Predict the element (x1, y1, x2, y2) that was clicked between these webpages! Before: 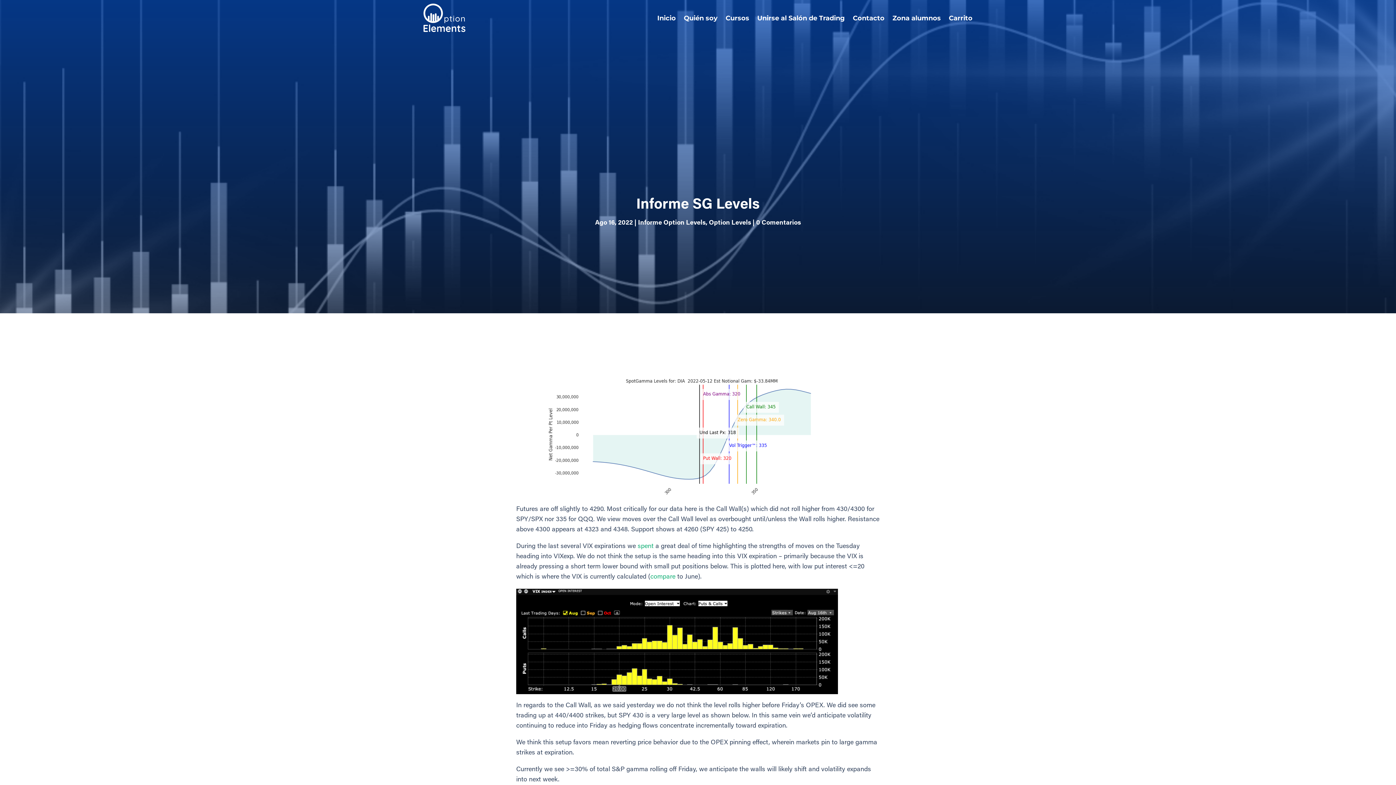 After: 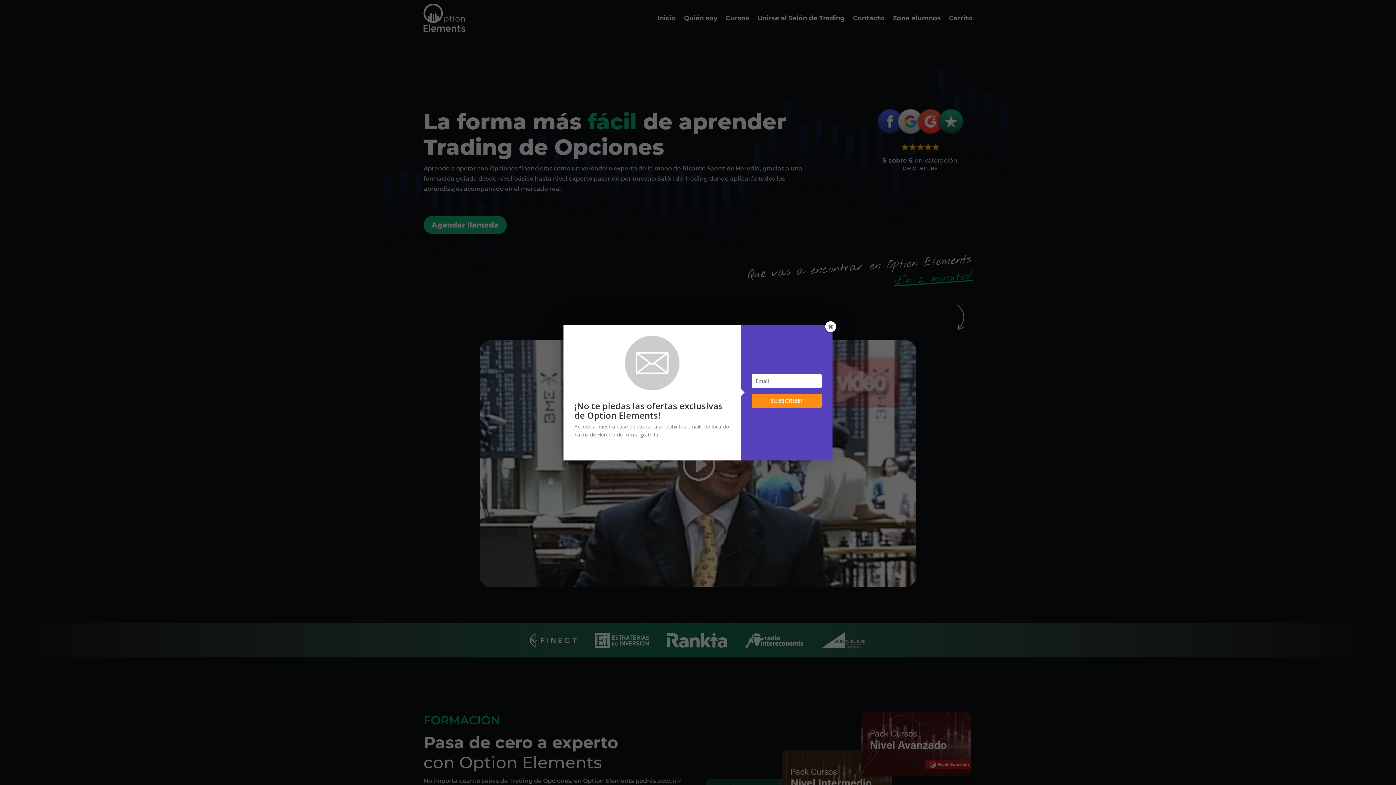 Action: label: Inicio bbox: (657, 3, 676, 32)